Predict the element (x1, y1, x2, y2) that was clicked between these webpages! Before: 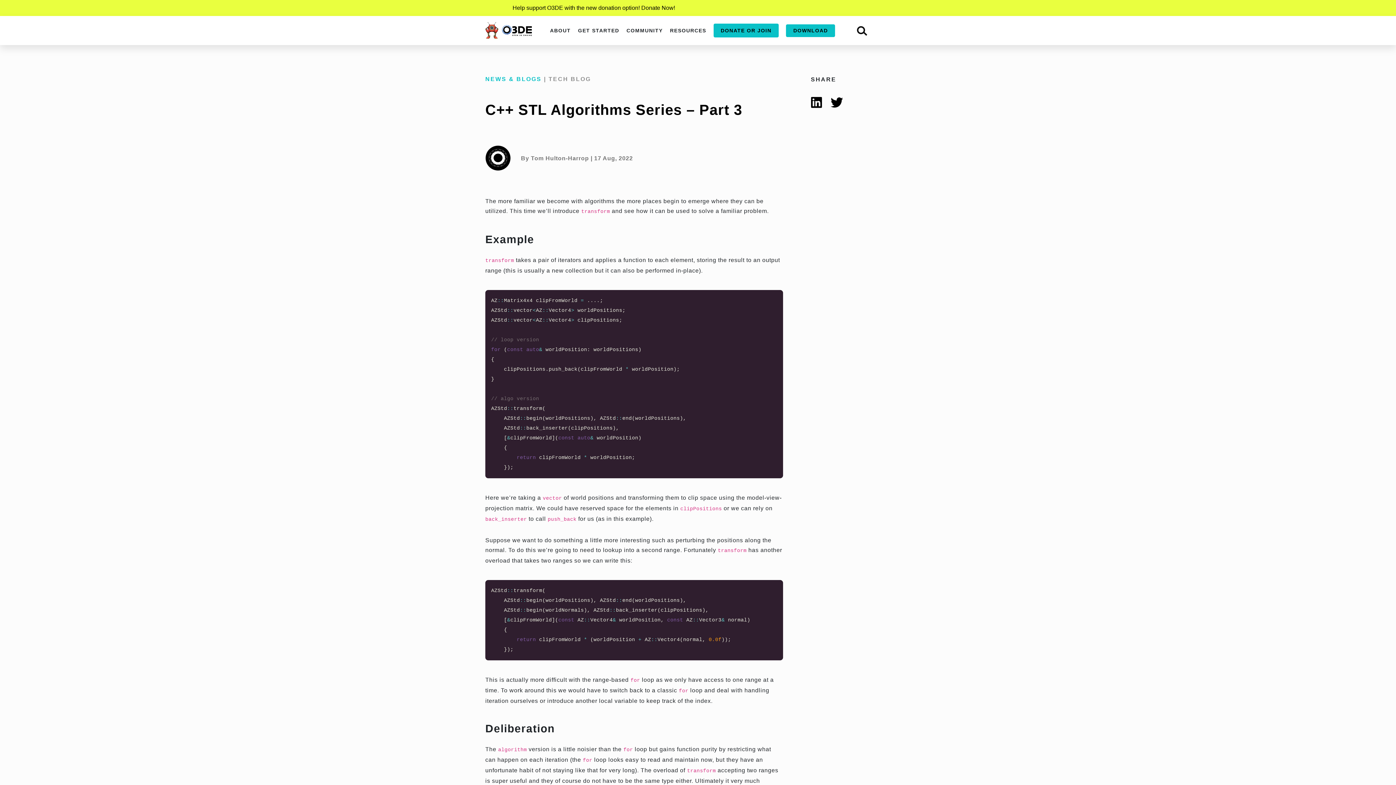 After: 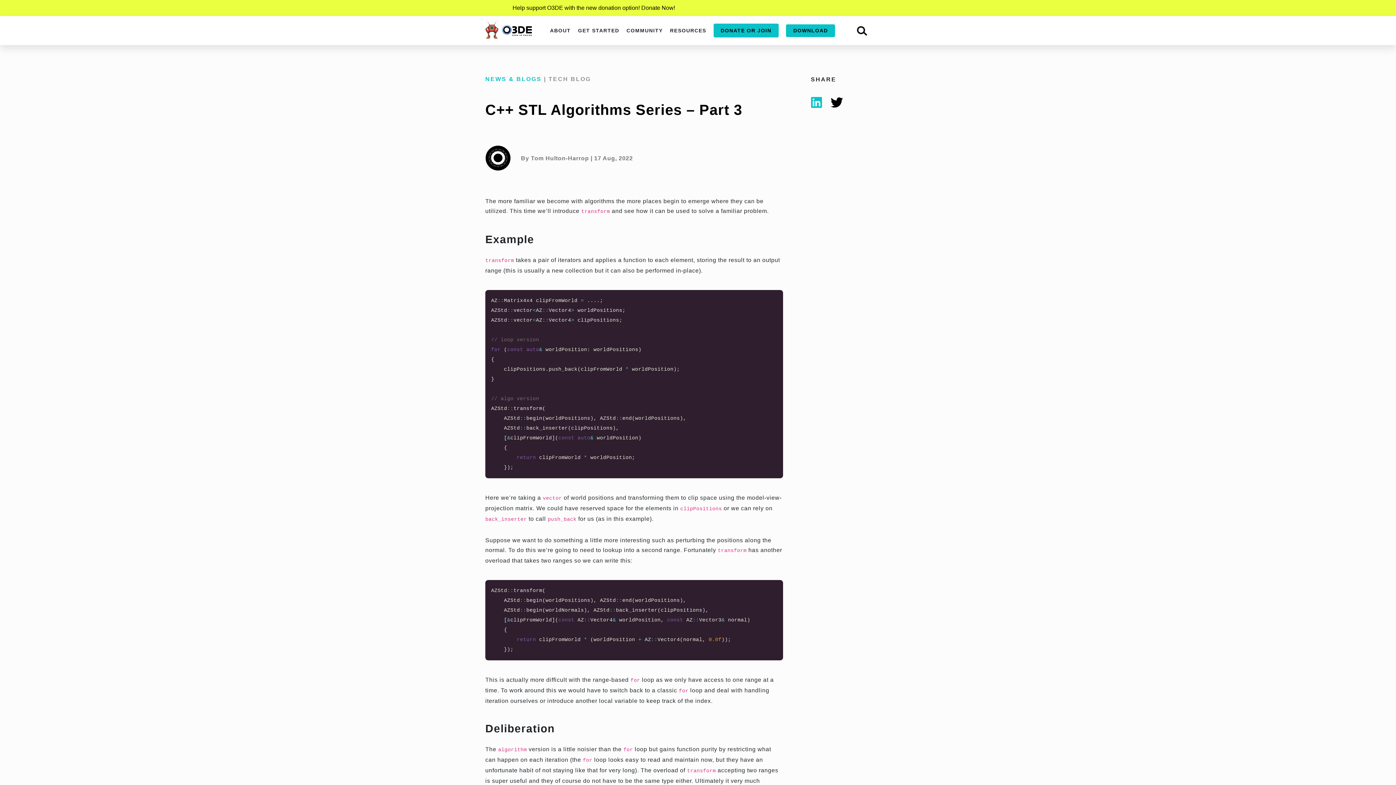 Action: bbox: (811, 98, 822, 104)